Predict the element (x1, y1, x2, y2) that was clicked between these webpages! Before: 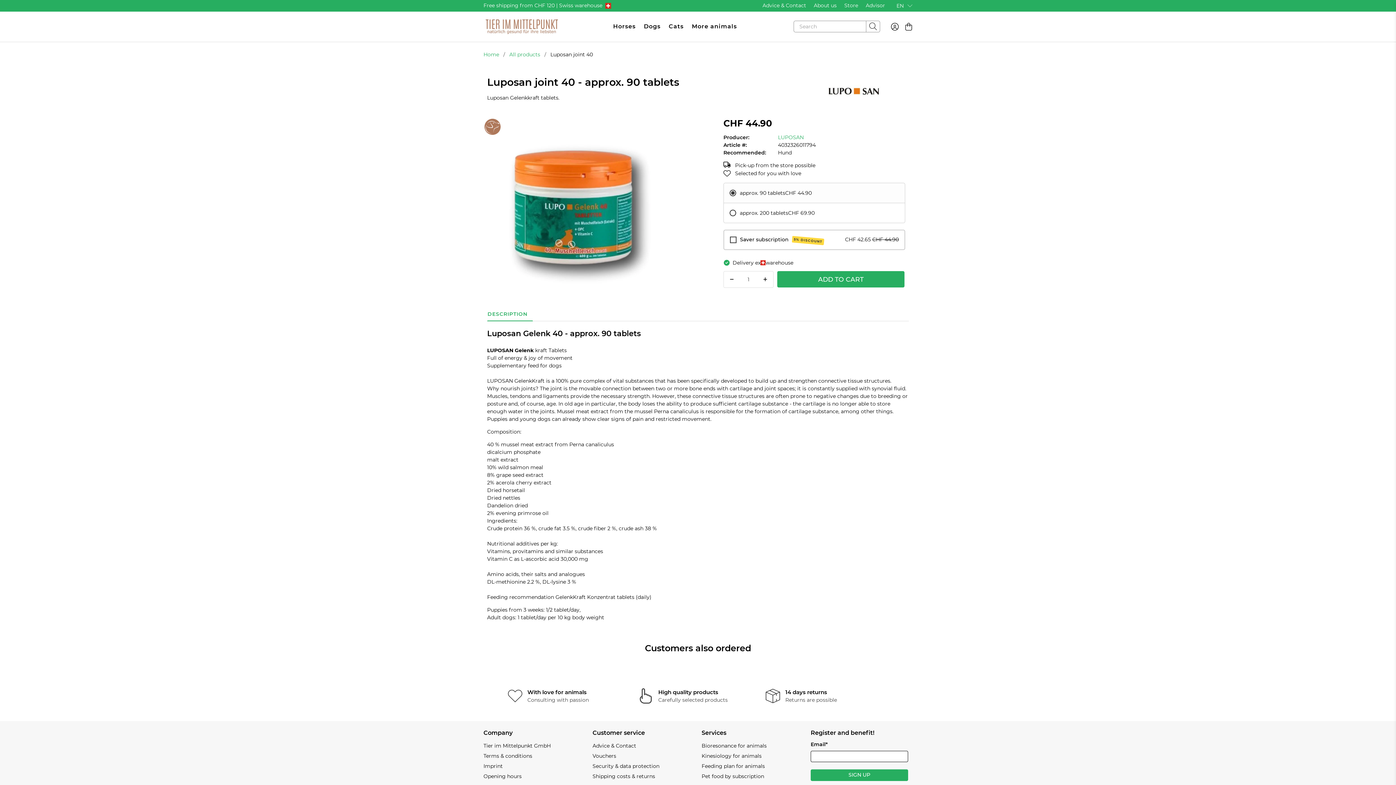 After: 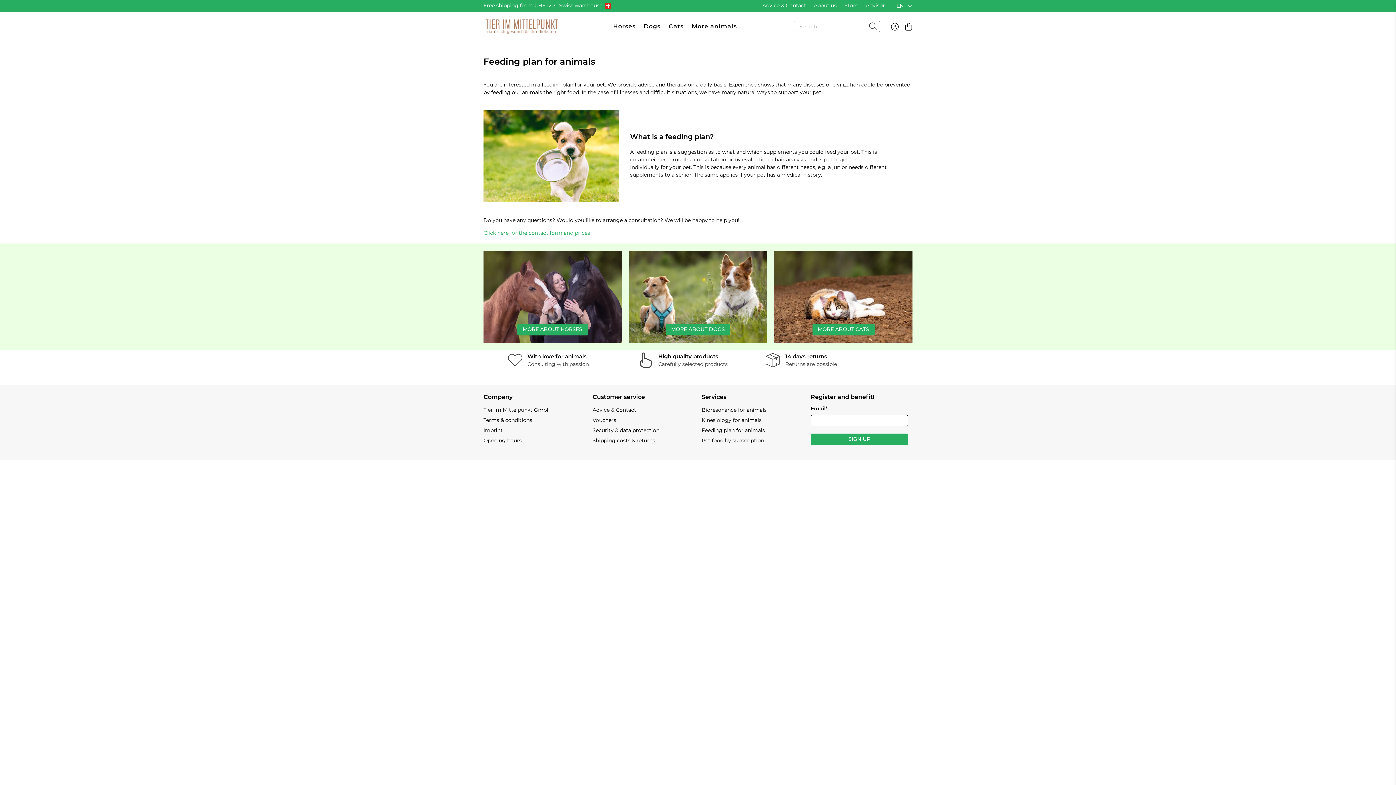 Action: bbox: (701, 763, 765, 769) label: Feeding plan for animals